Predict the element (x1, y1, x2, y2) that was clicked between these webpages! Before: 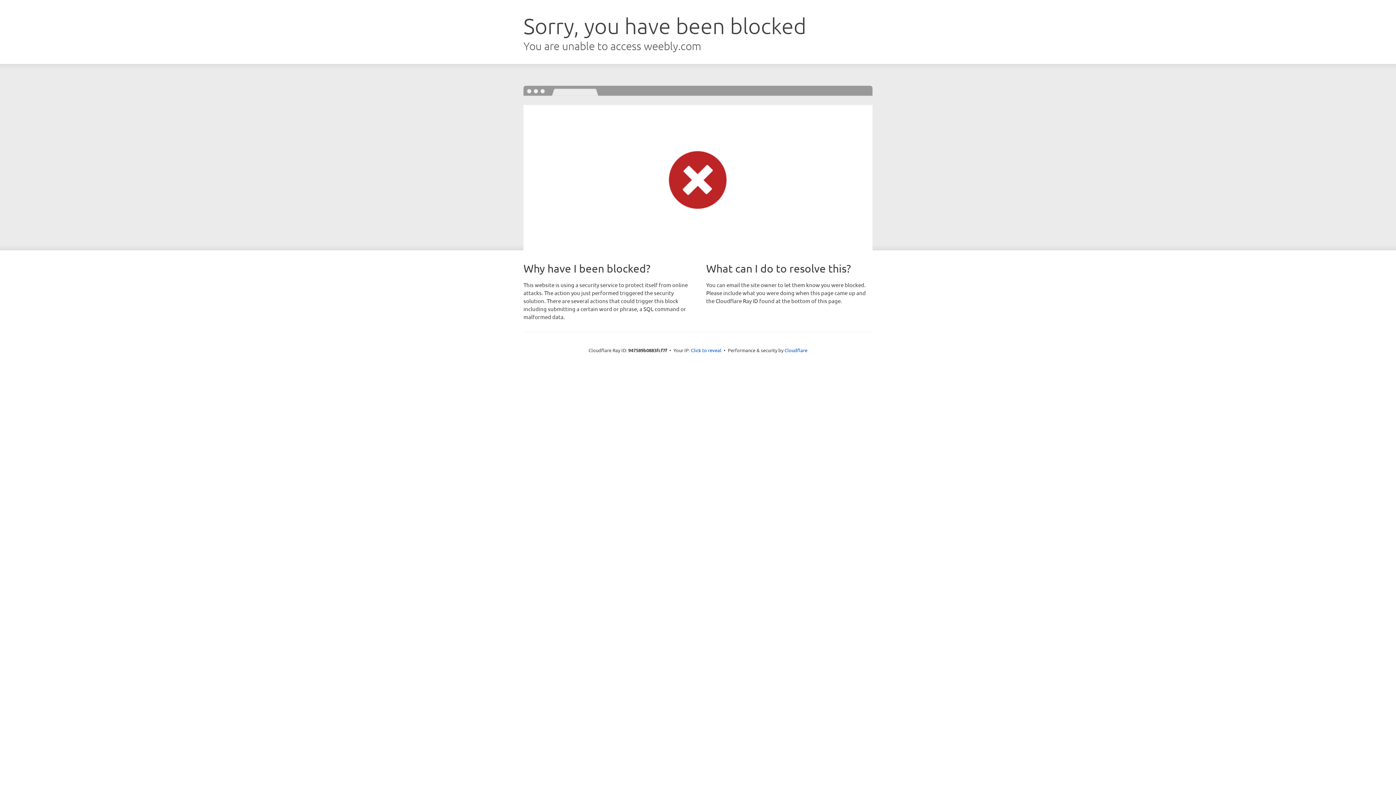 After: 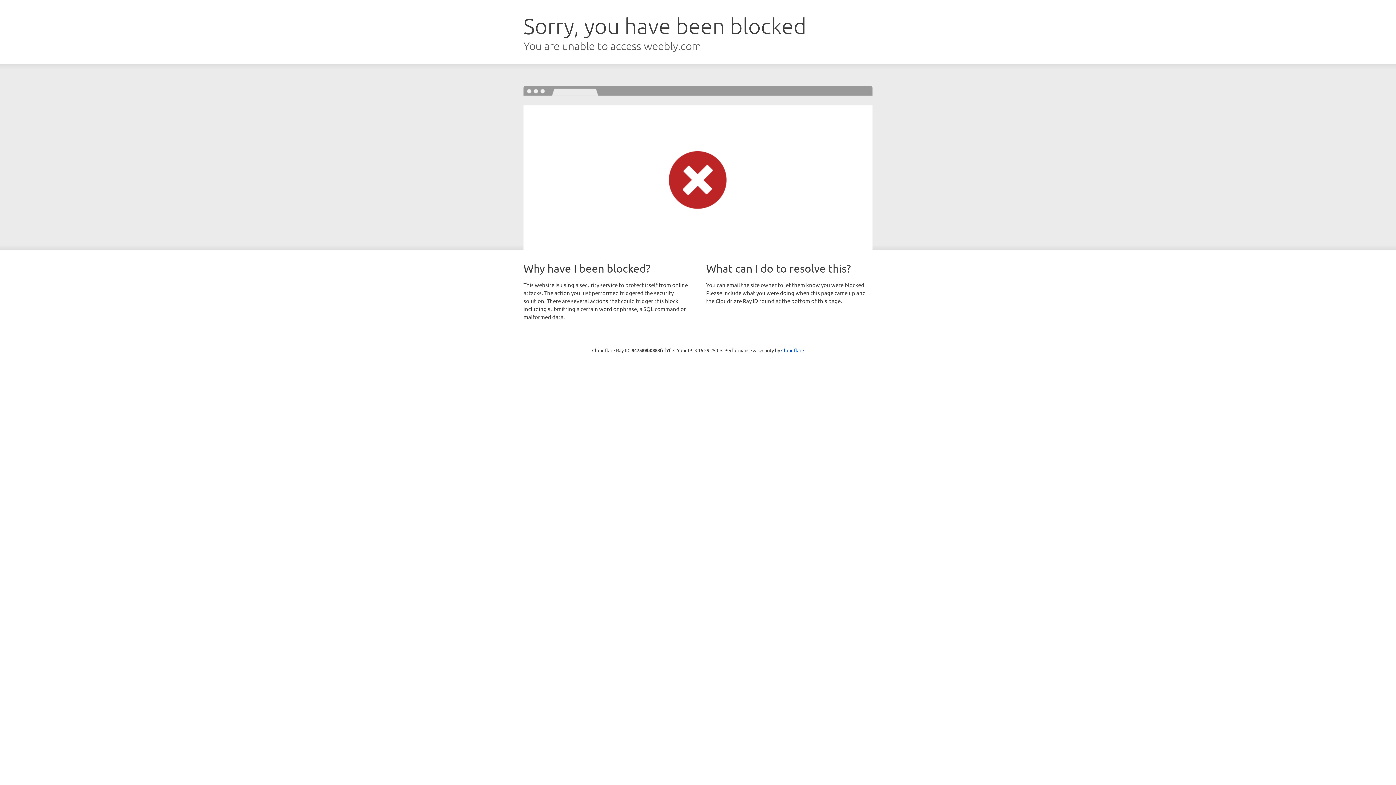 Action: bbox: (691, 346, 721, 353) label: Click to reveal